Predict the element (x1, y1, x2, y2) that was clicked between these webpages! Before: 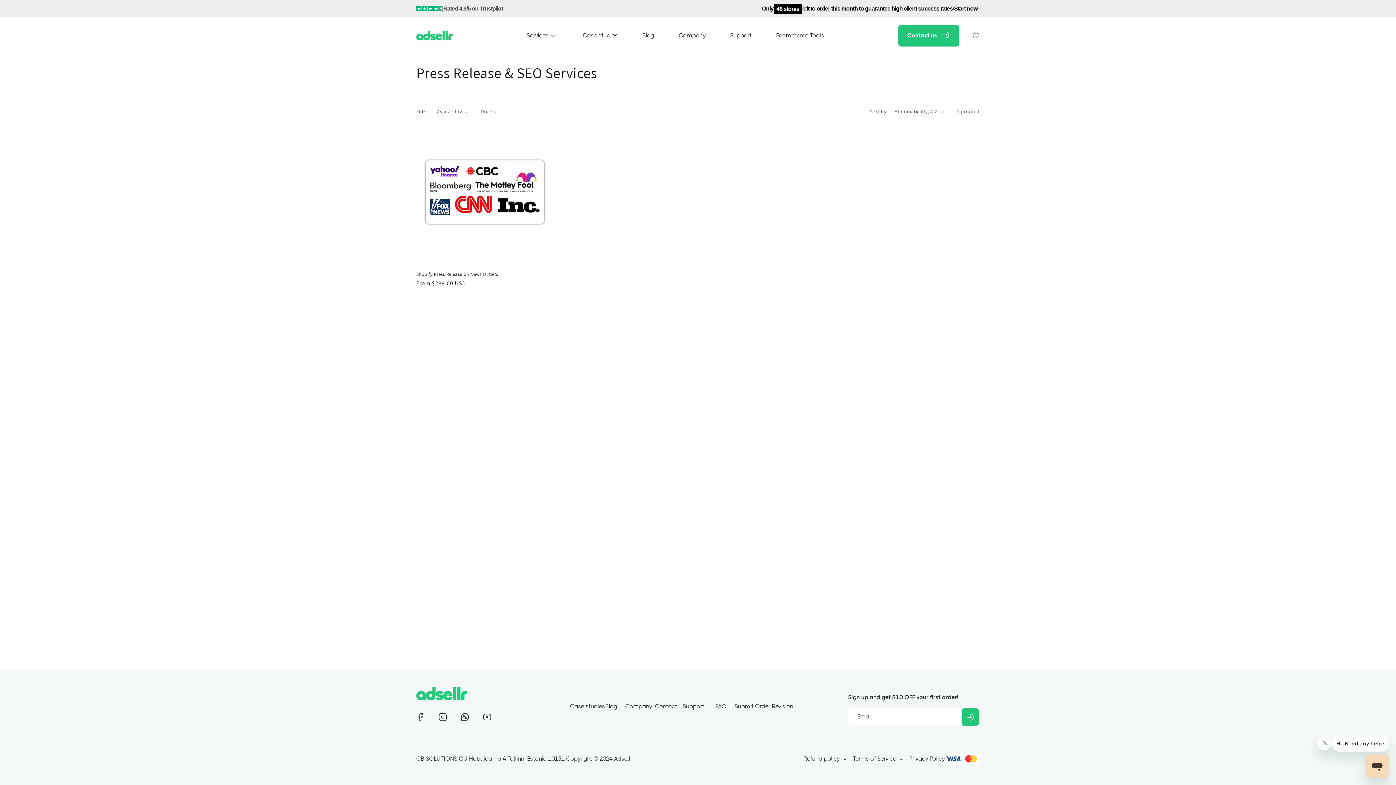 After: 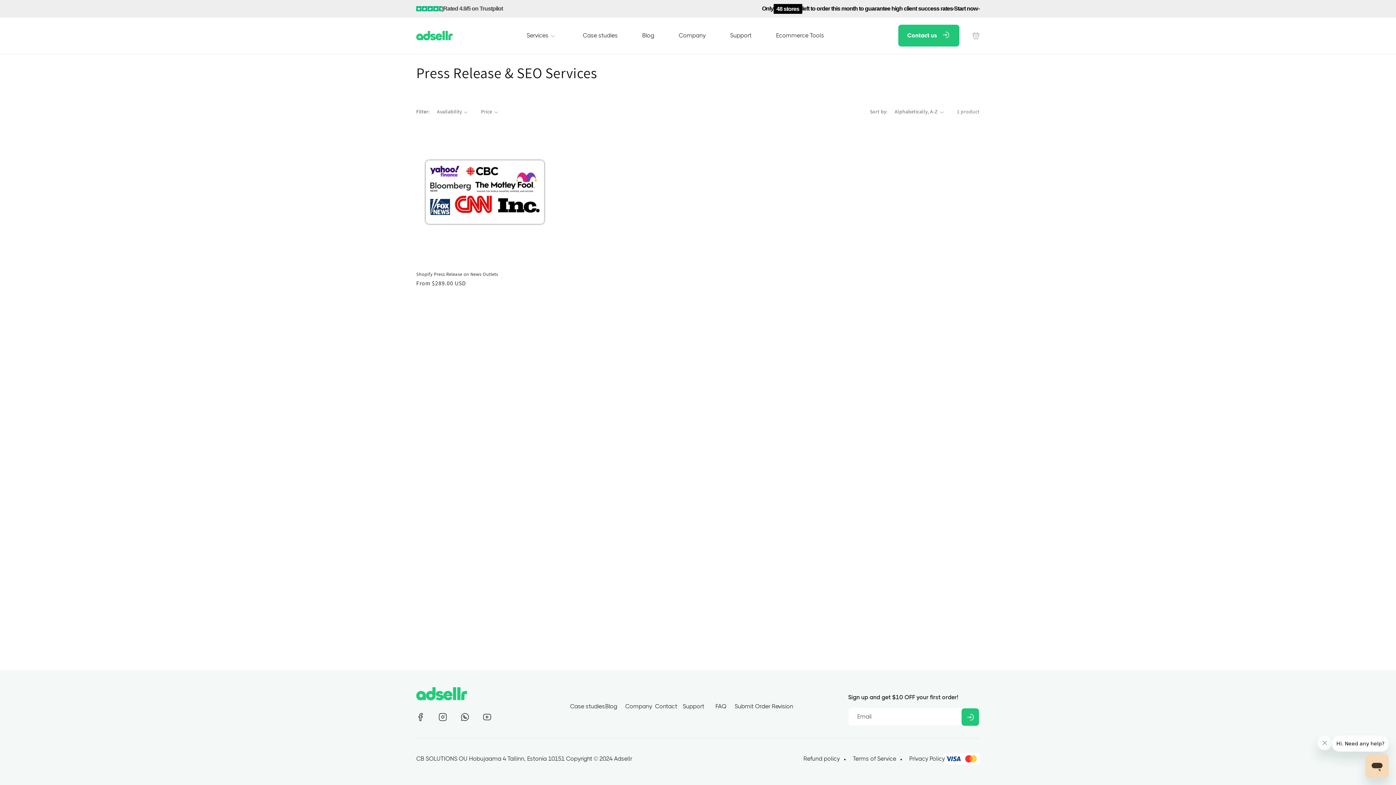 Action: bbox: (803, 755, 840, 762) label: Refund policy